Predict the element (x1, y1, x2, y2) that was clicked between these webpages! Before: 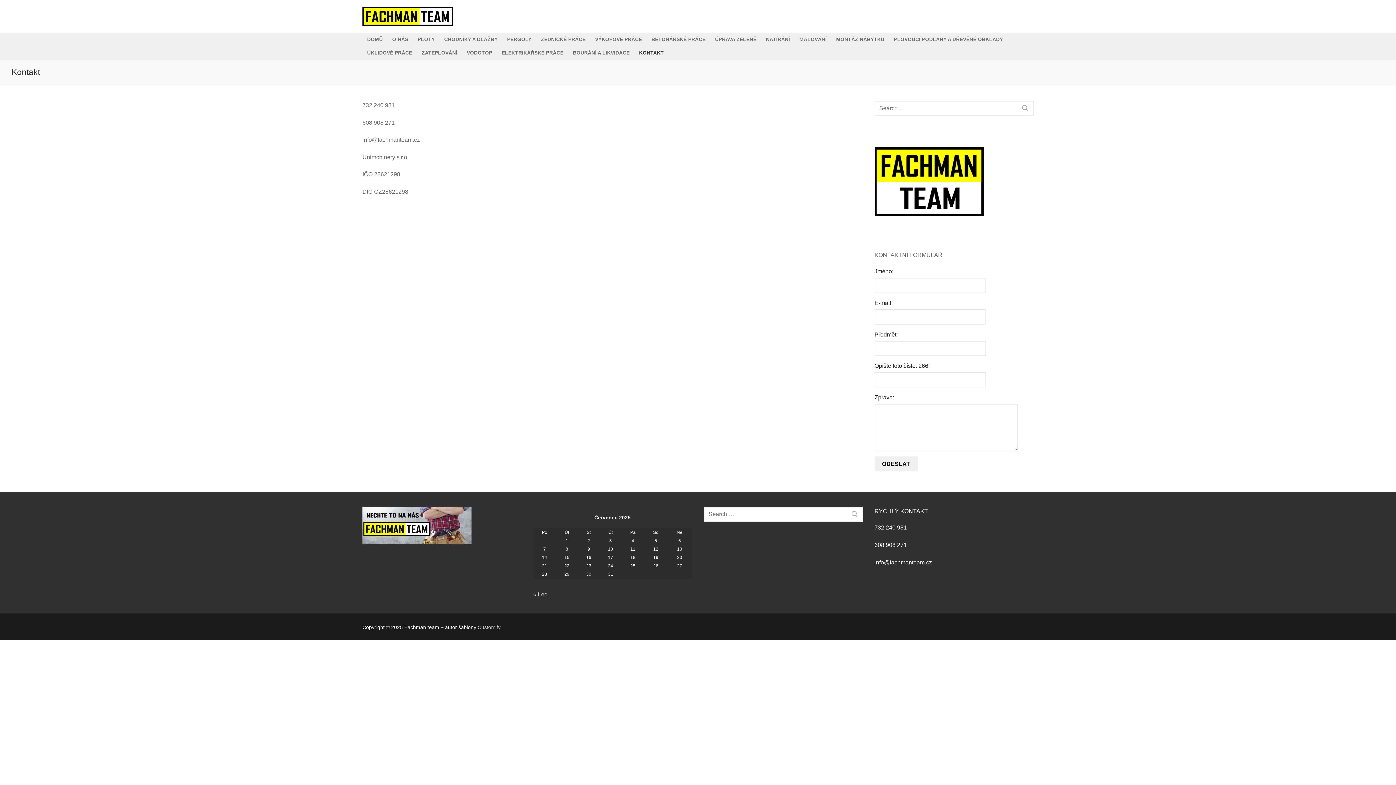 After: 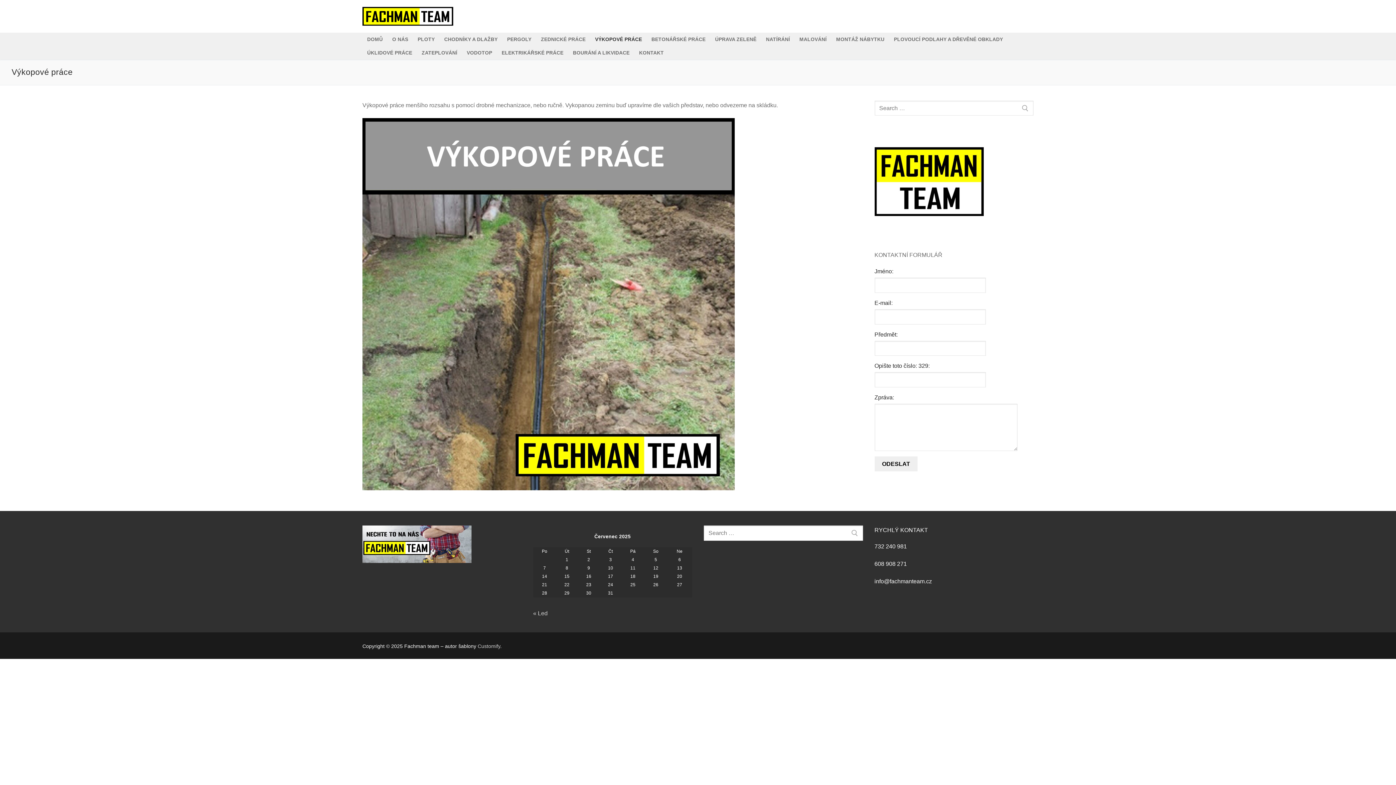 Action: label: VÝKOPOVÉ PRÁCE bbox: (590, 32, 646, 46)